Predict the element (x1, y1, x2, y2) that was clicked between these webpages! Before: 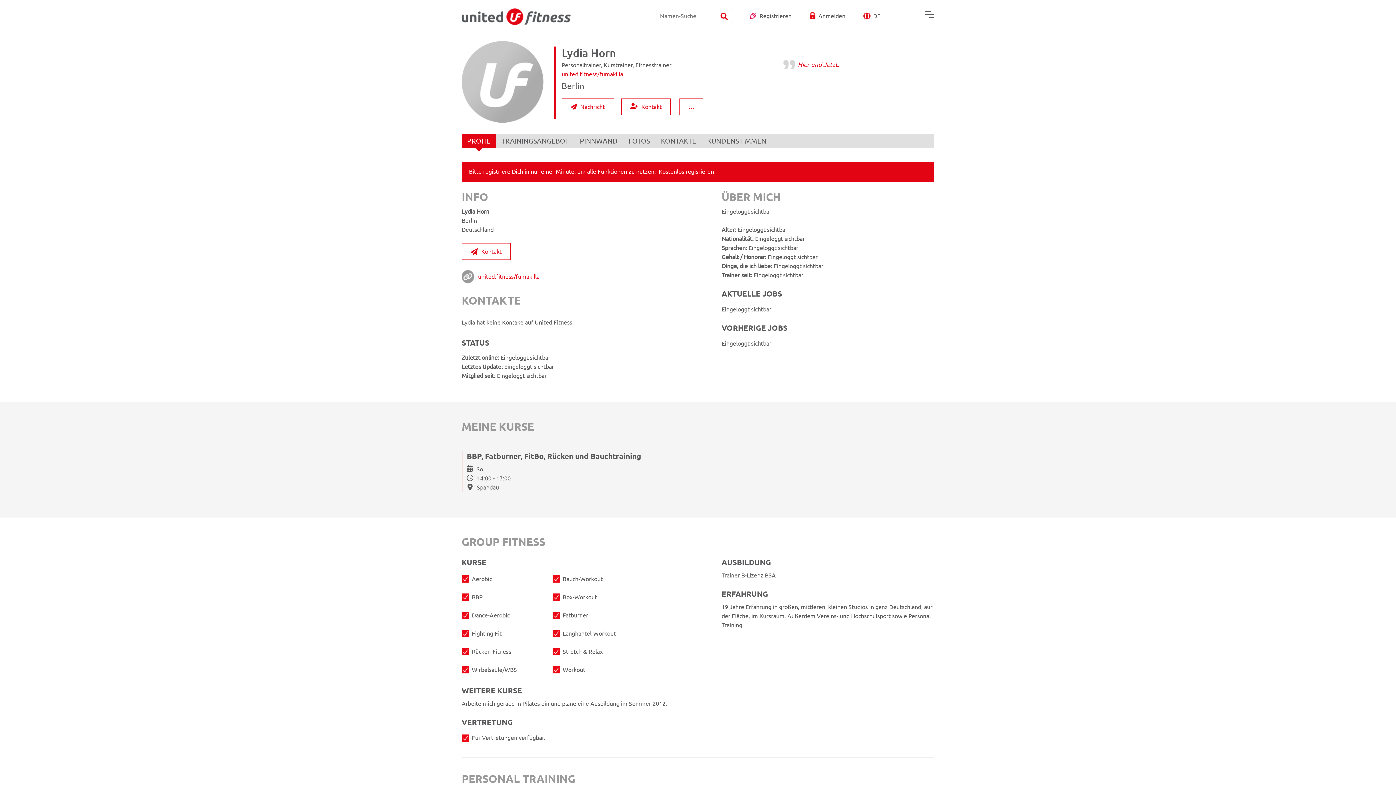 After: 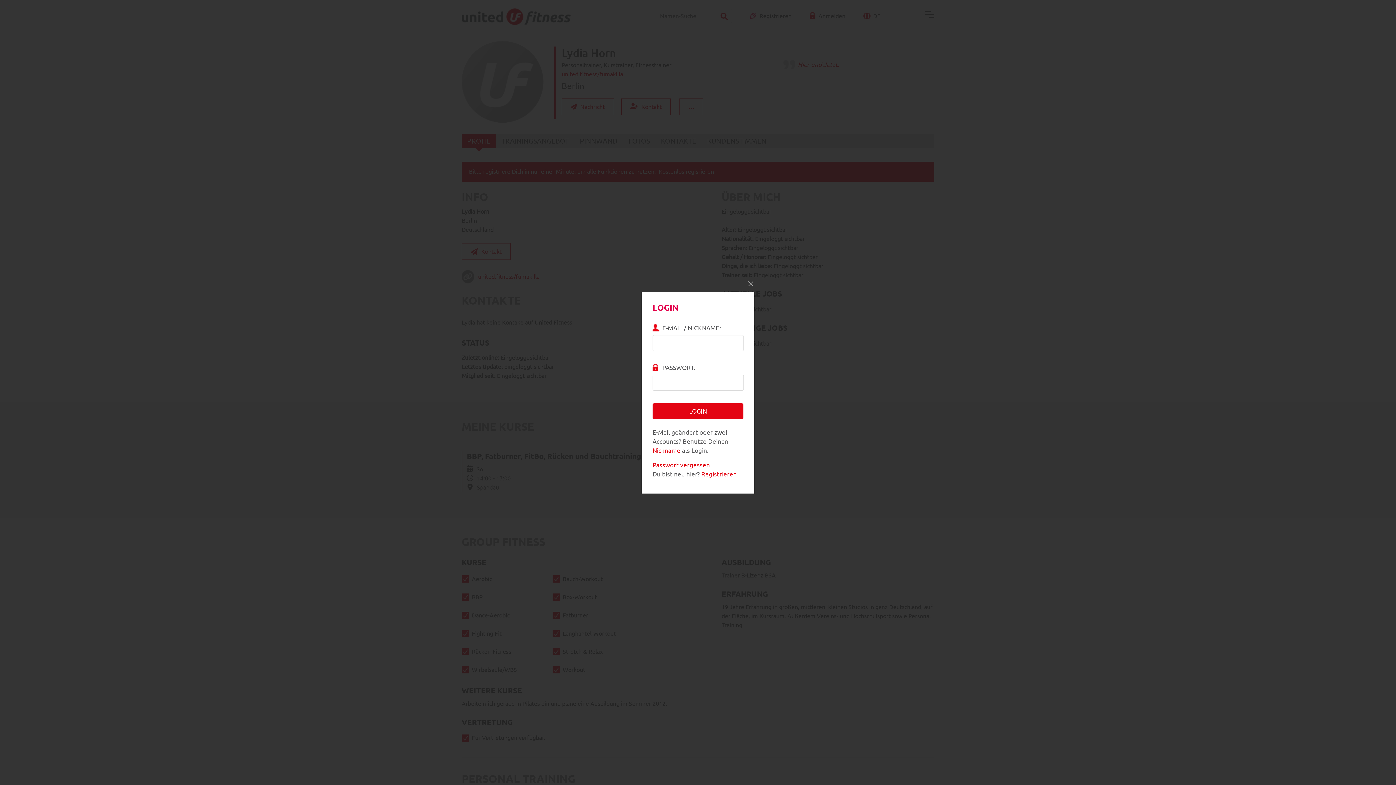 Action: bbox: (809, 11, 845, 19) label: Anmelden